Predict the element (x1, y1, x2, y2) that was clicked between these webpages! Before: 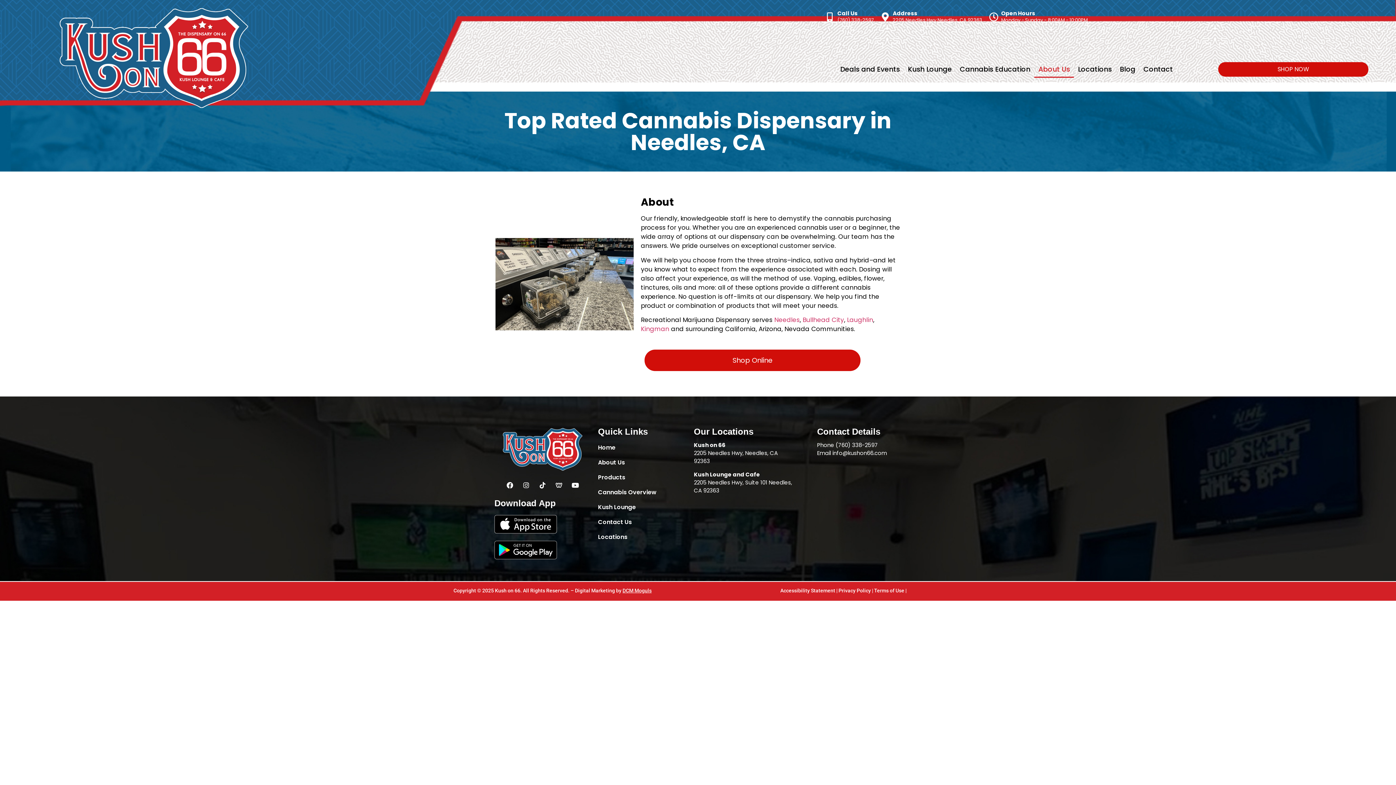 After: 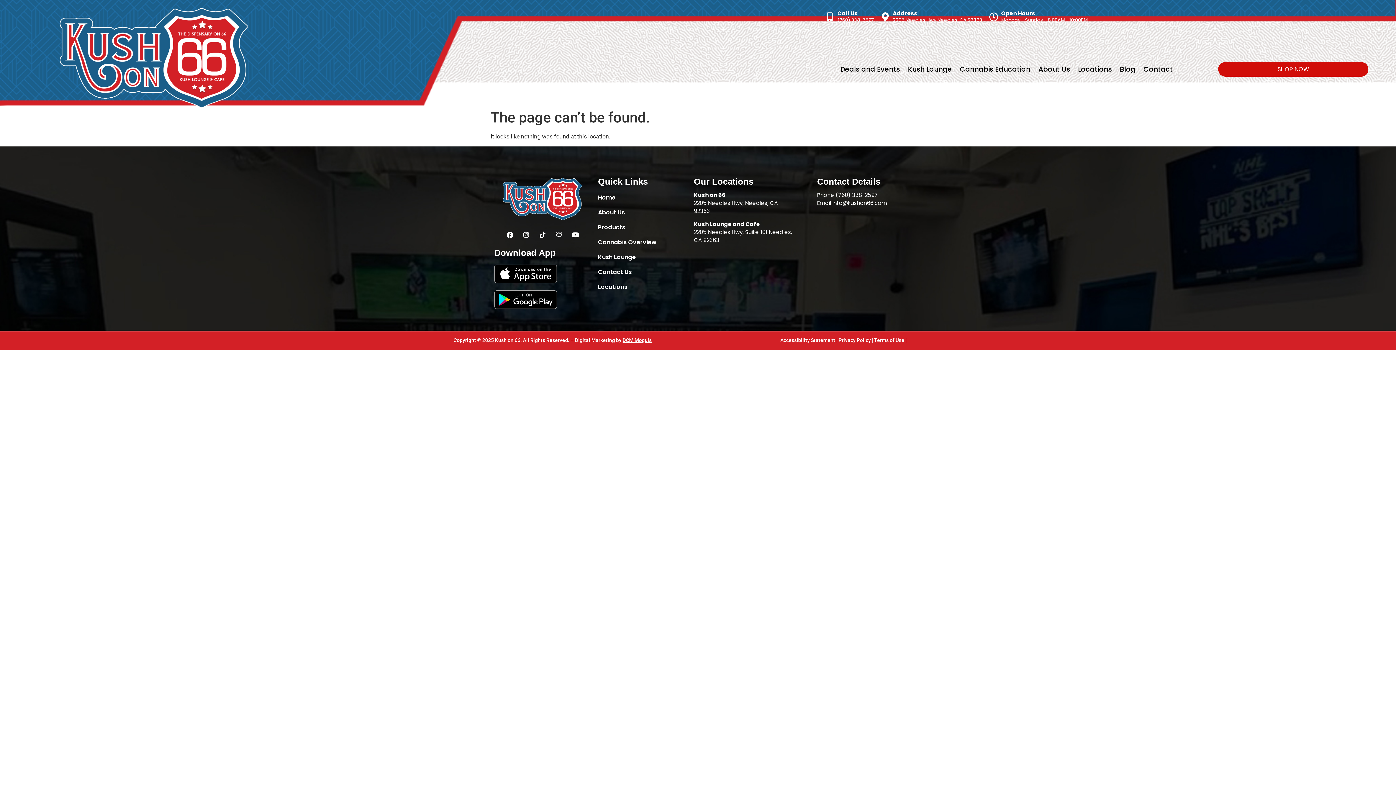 Action: bbox: (644, 349, 860, 371) label: Shop Online